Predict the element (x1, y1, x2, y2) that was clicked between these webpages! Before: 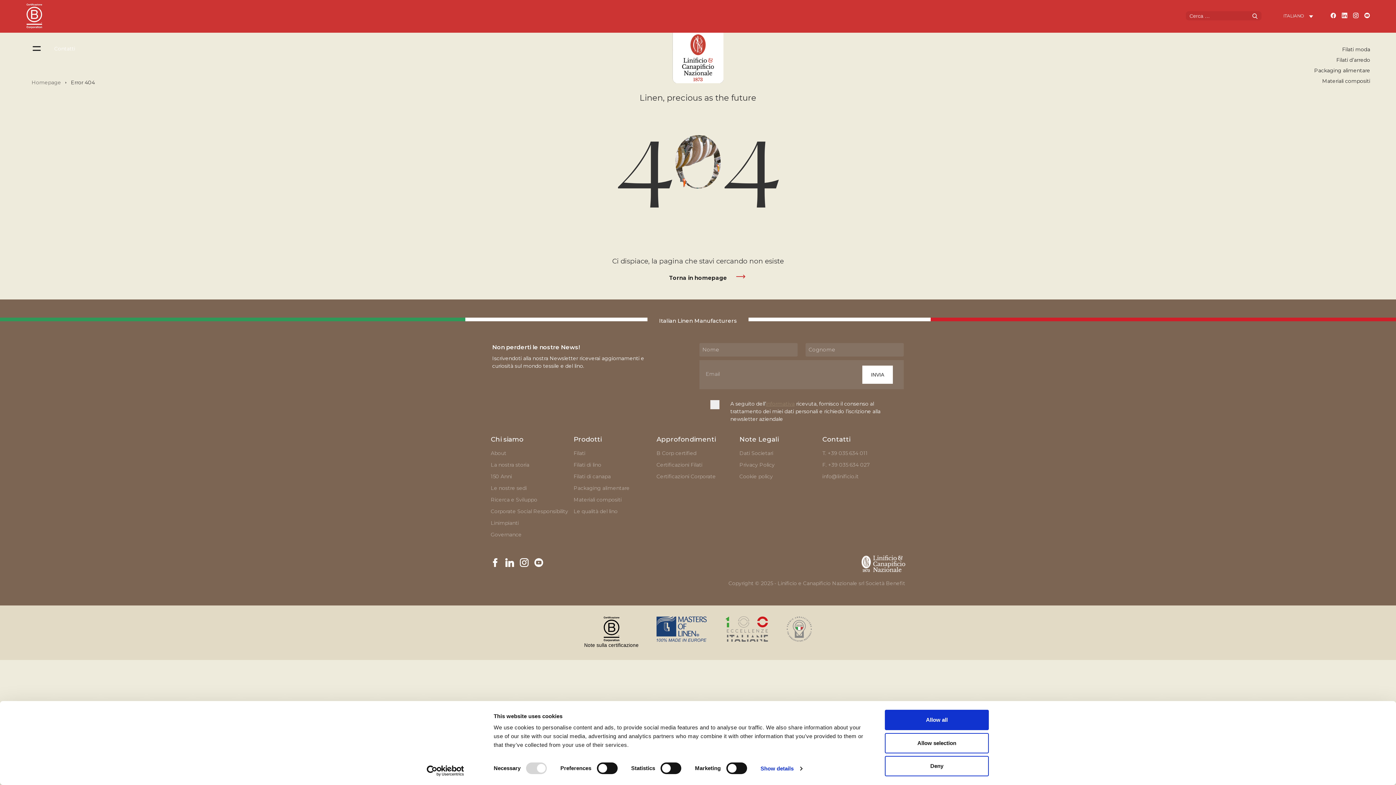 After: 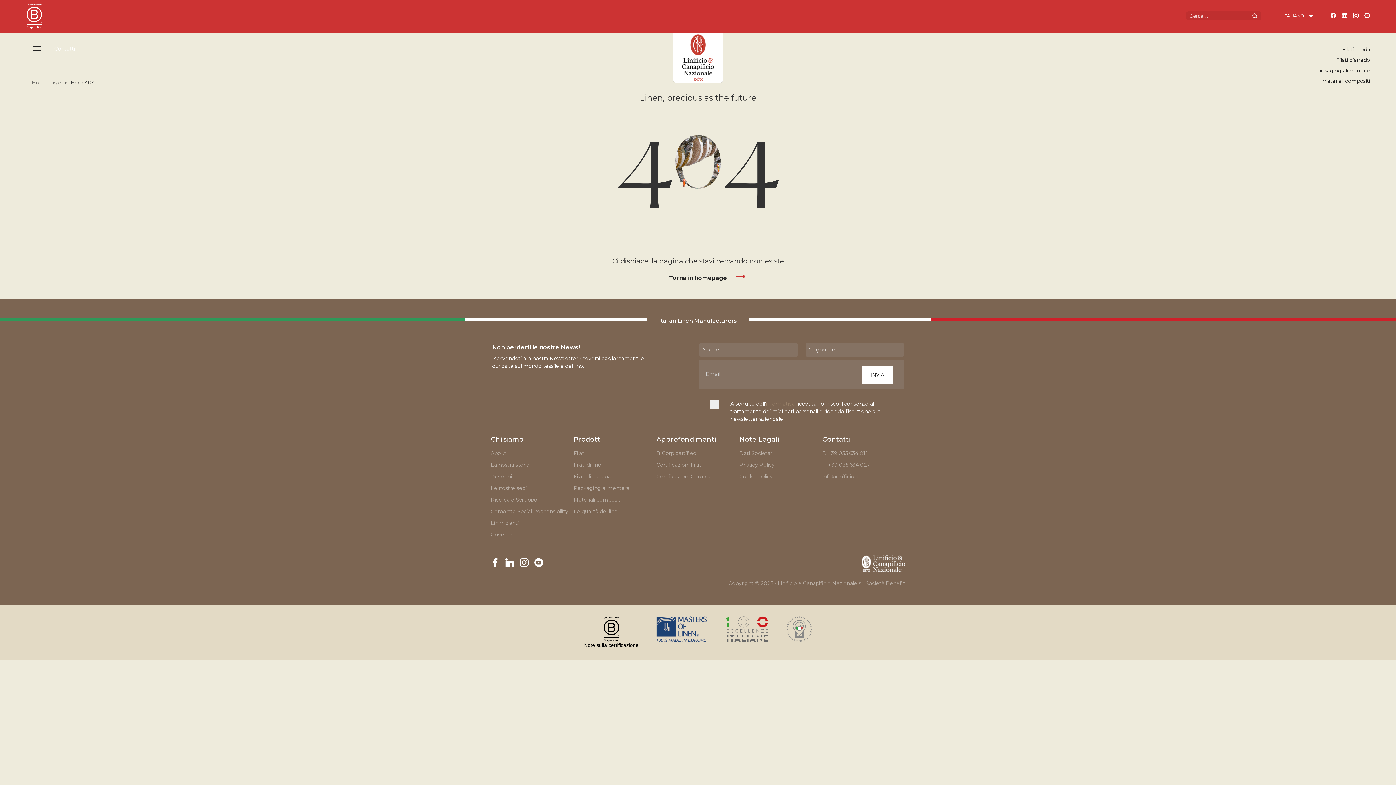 Action: bbox: (885, 733, 989, 753) label: Allow selection